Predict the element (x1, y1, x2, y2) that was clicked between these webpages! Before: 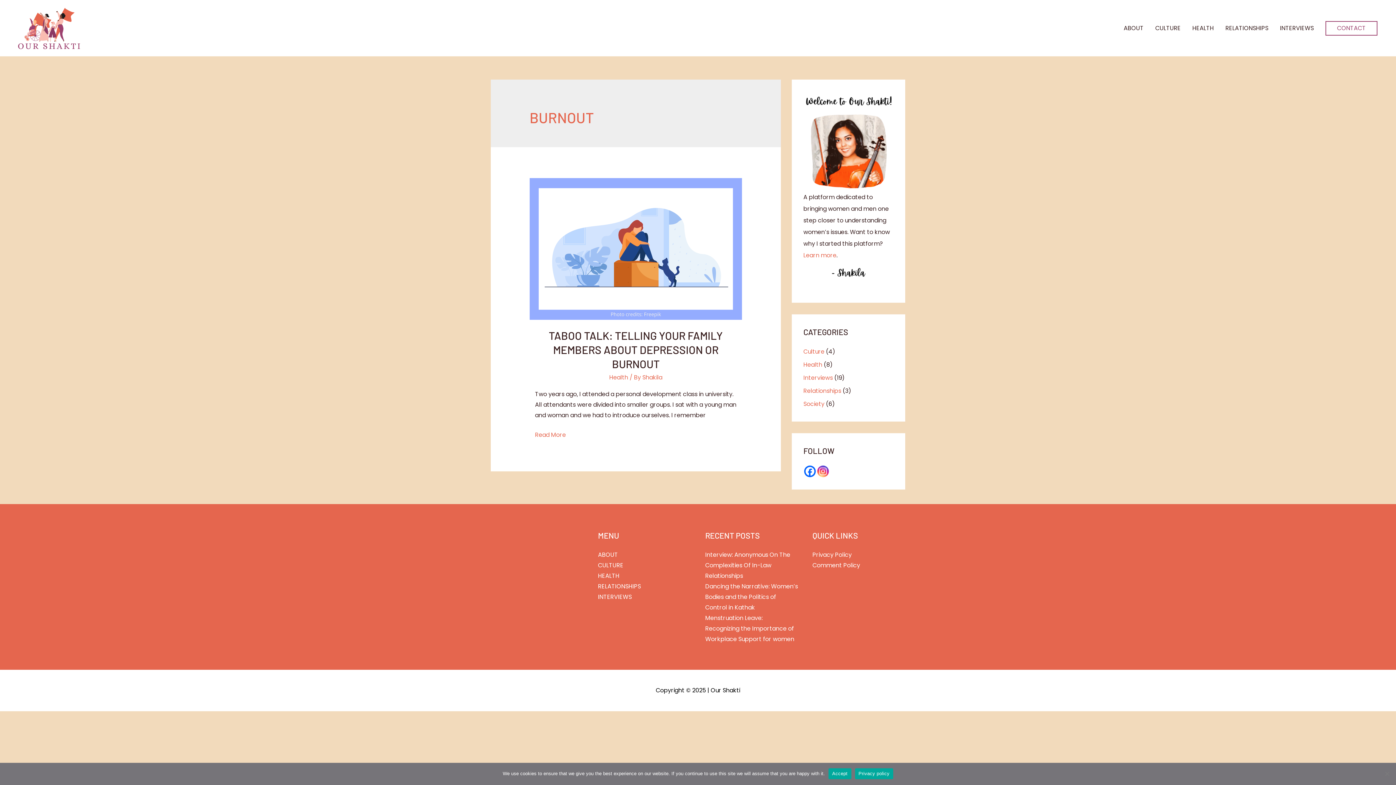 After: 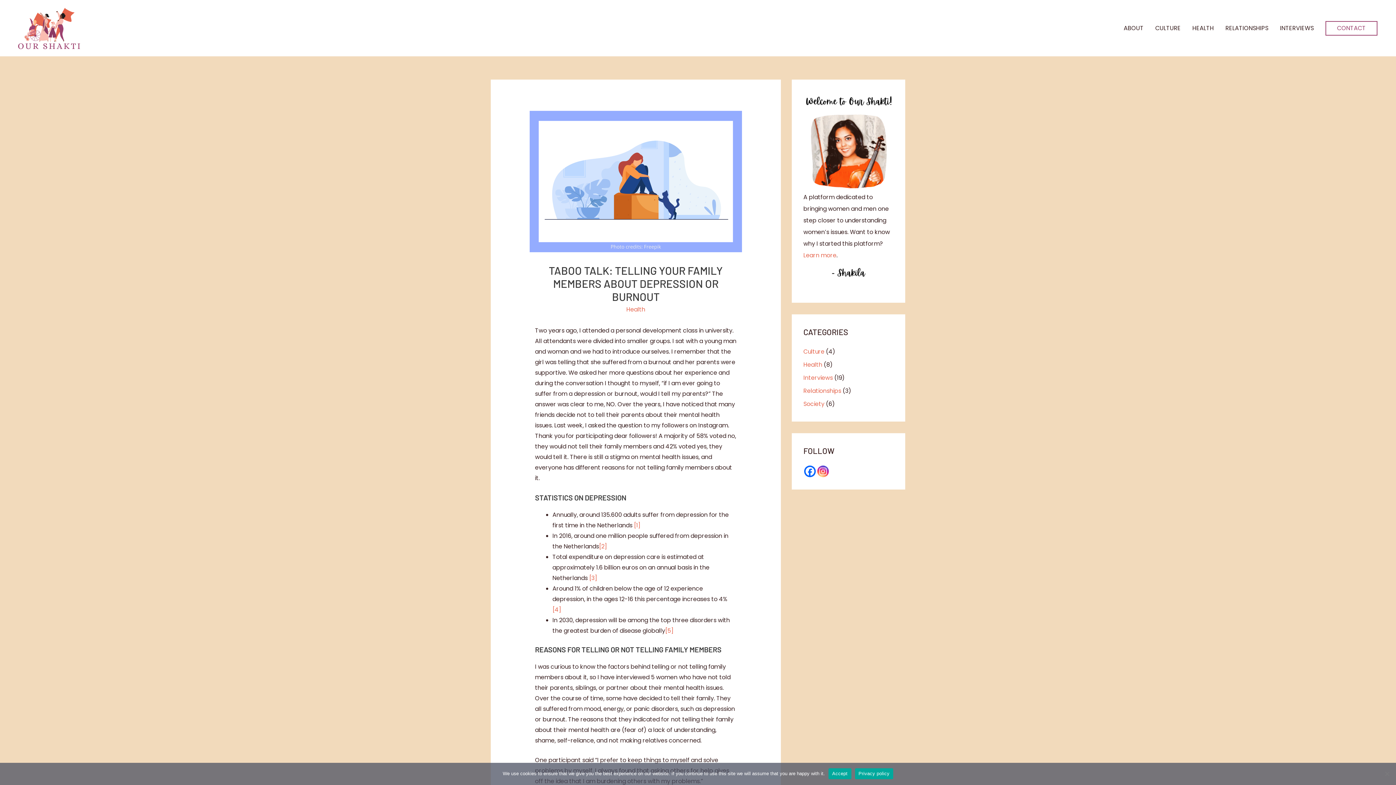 Action: bbox: (529, 244, 742, 252)